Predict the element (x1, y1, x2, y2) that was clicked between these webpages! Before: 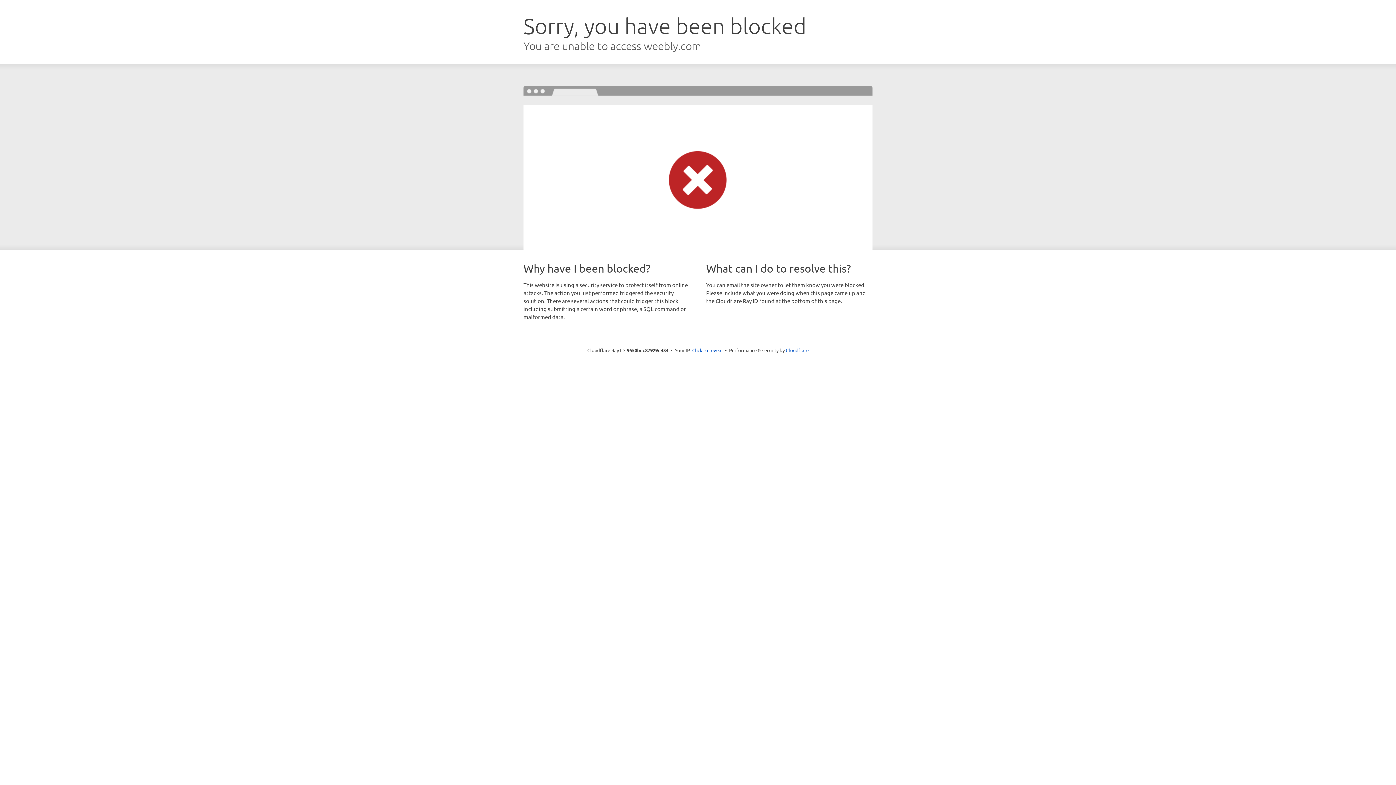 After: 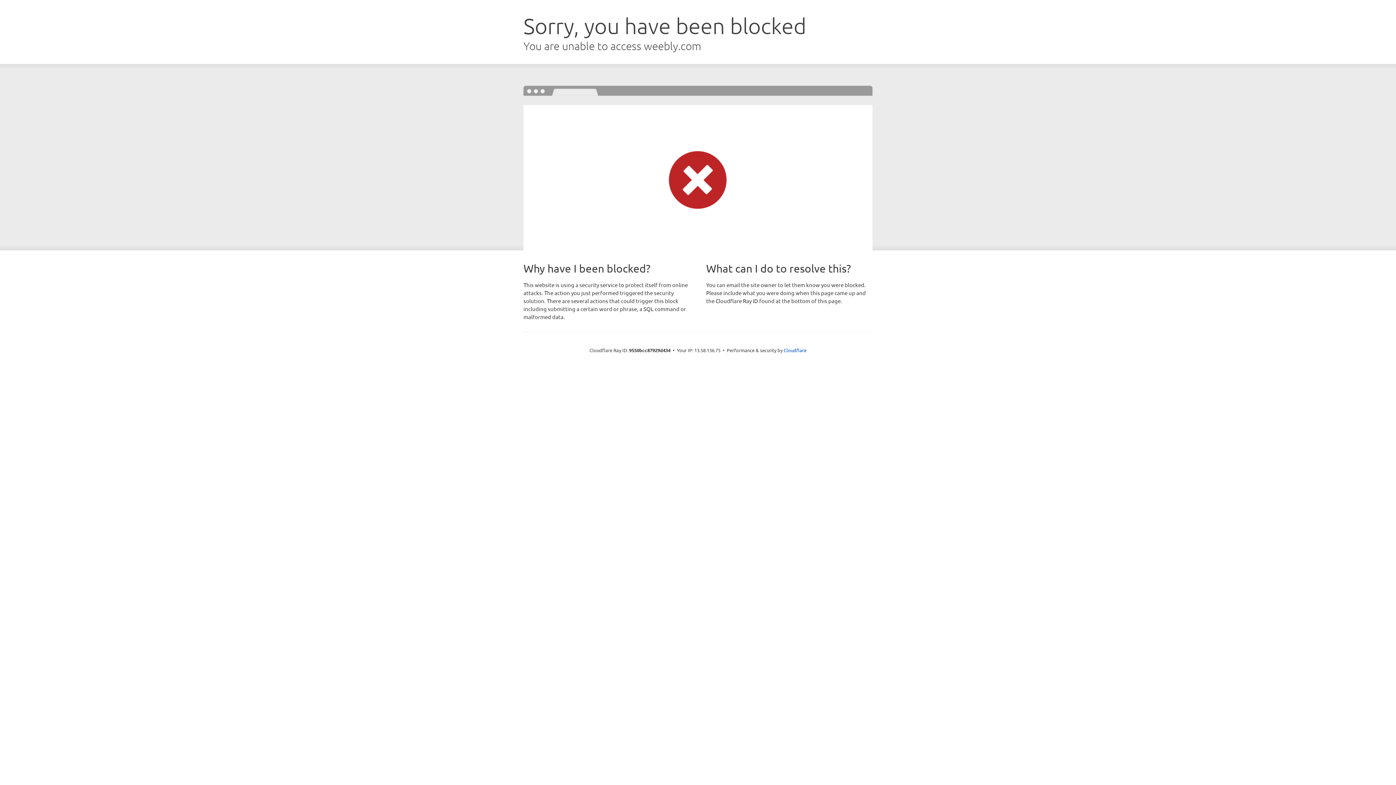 Action: label: Click to reveal bbox: (692, 346, 722, 353)